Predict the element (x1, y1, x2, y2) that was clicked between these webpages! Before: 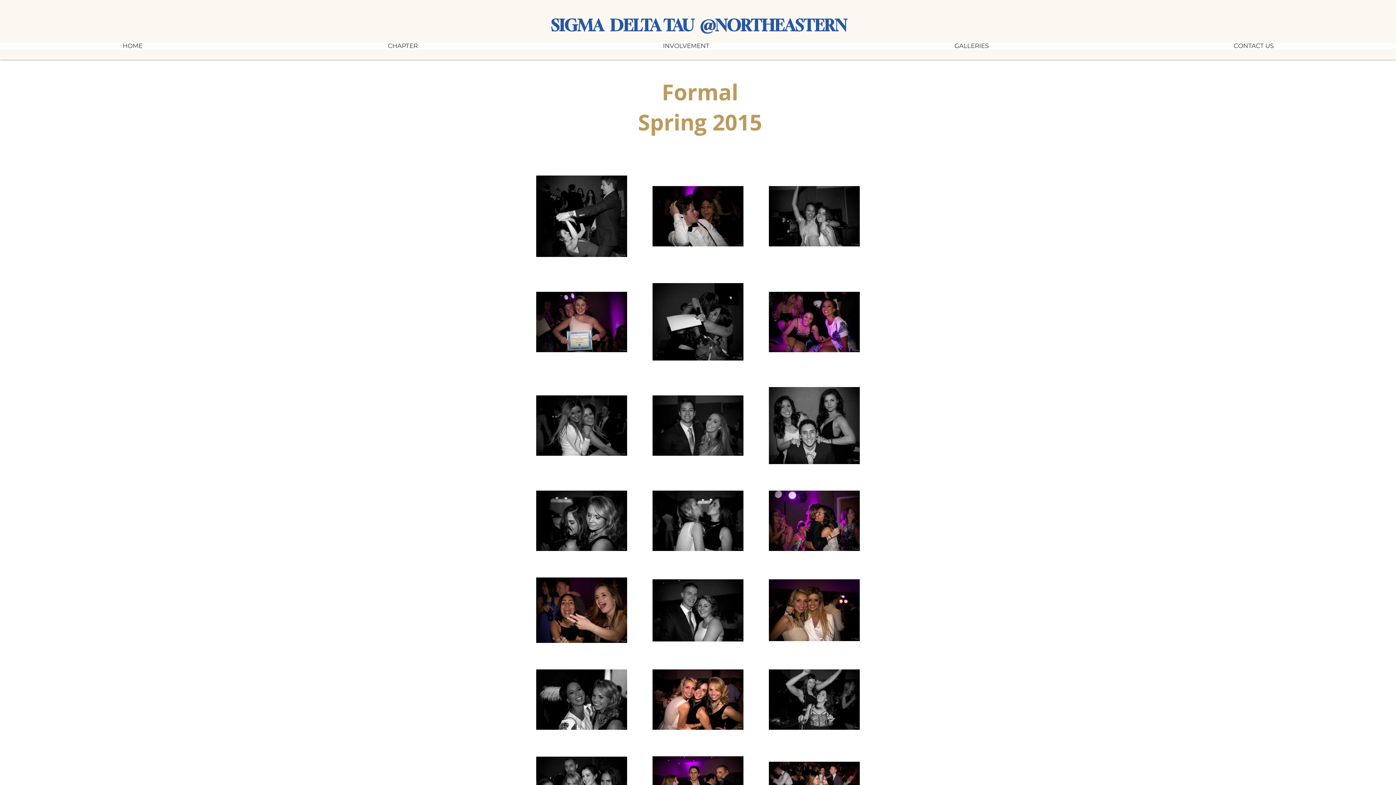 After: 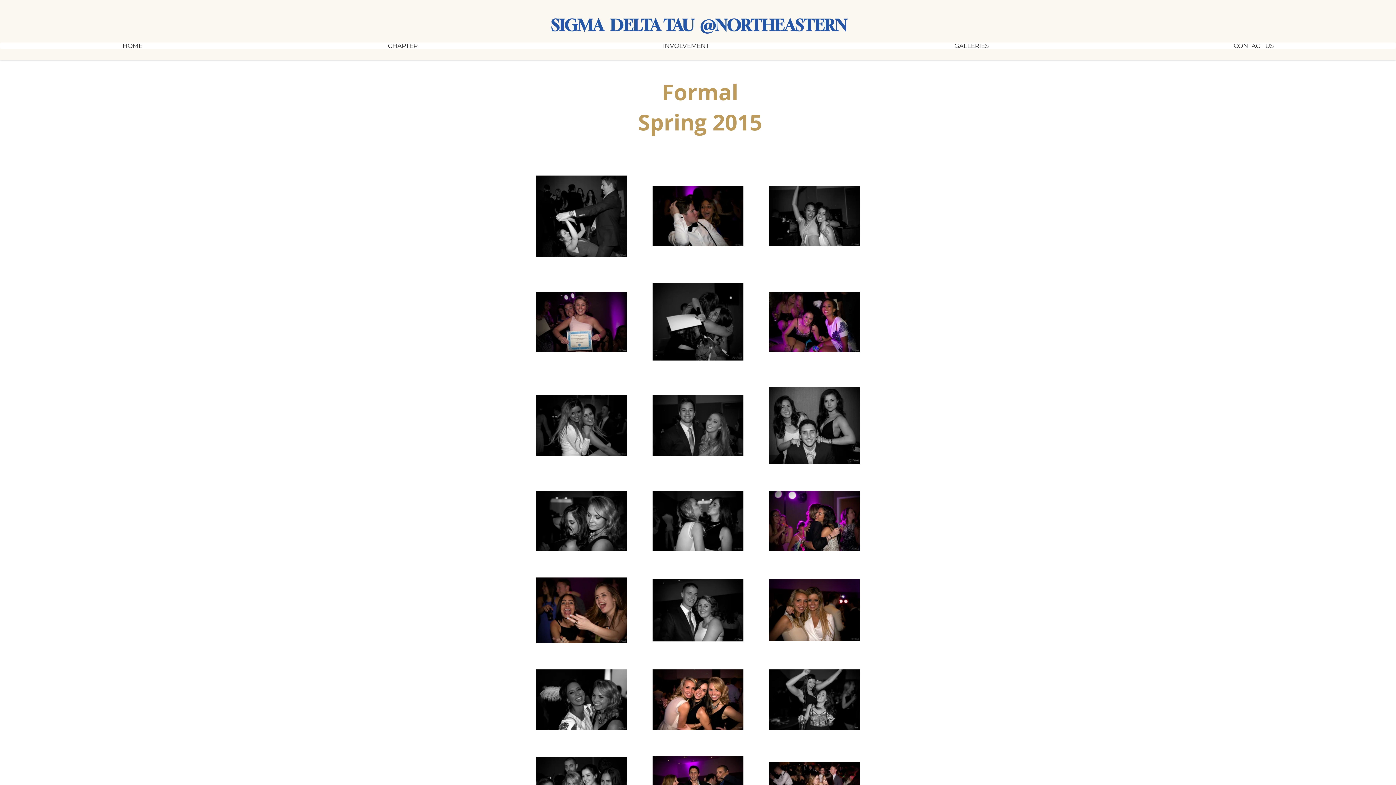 Action: bbox: (265, 42, 540, 49) label: CHAPTER